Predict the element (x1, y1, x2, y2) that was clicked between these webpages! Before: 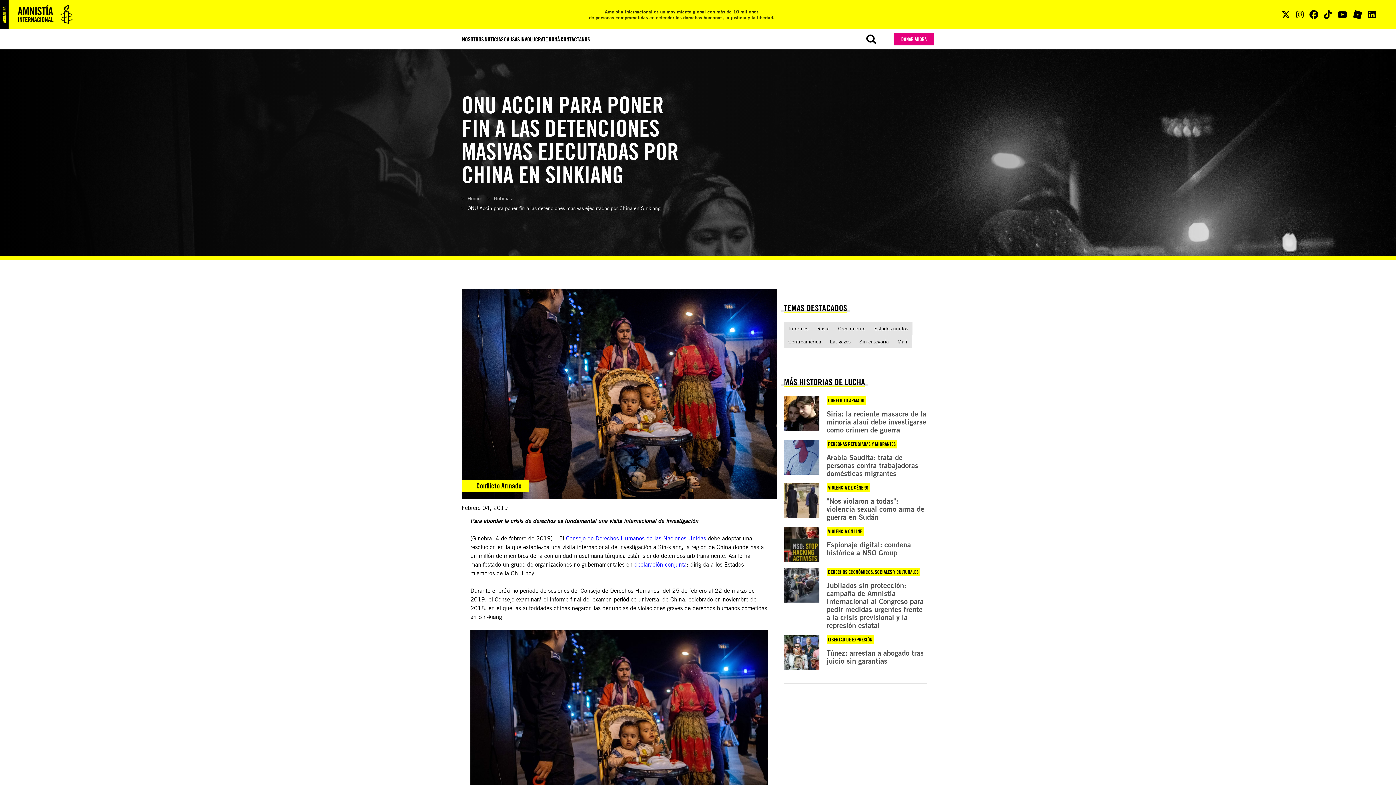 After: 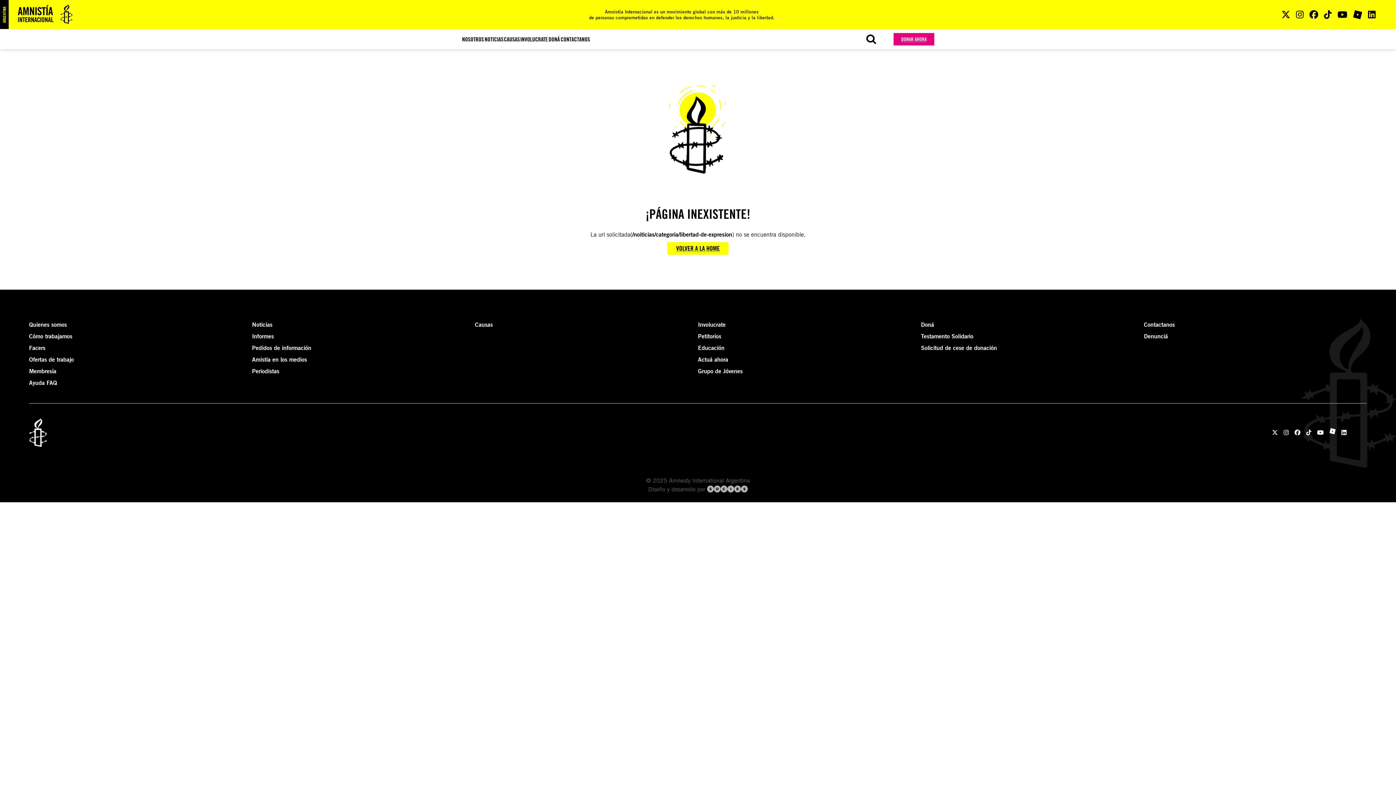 Action: label: LIBERTAD DE EXPRESIÓN bbox: (826, 709, 894, 718)